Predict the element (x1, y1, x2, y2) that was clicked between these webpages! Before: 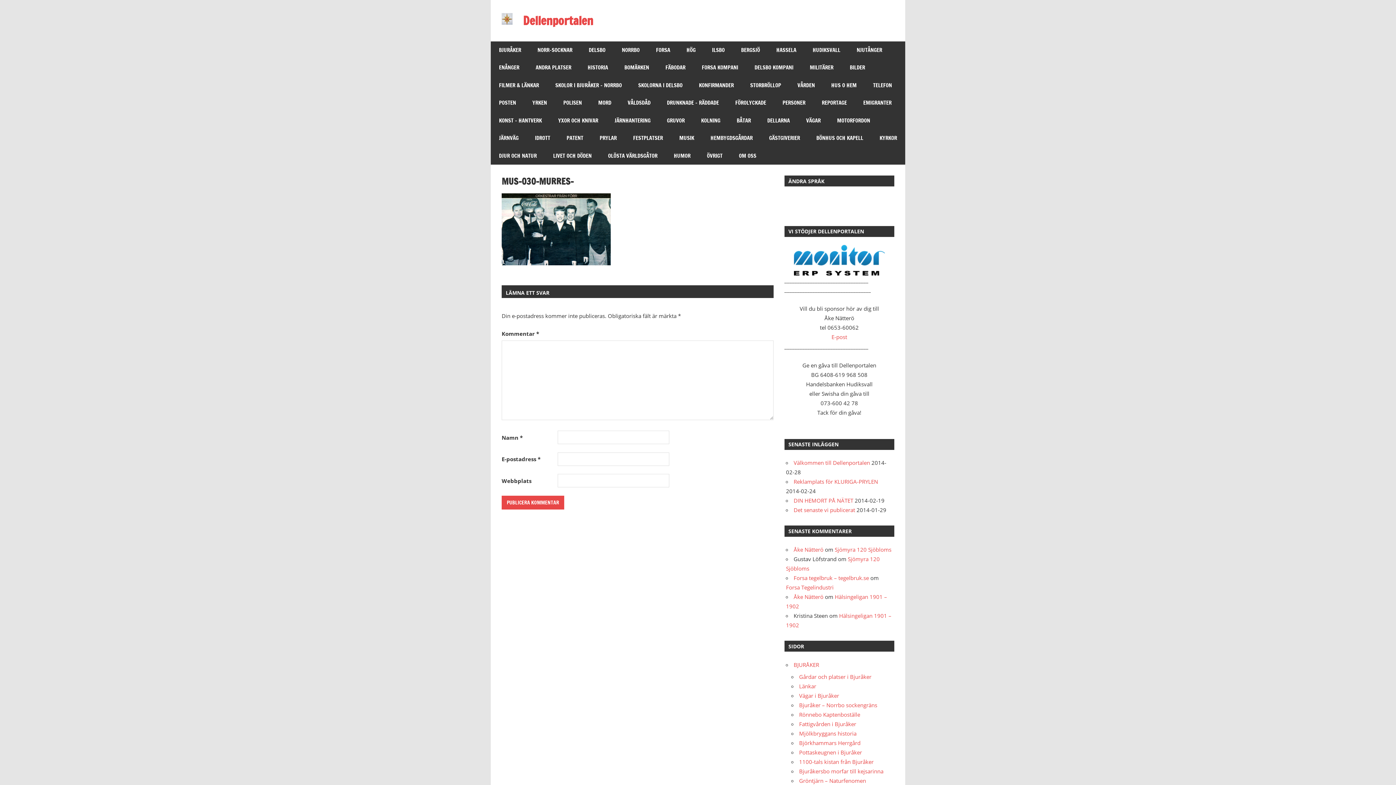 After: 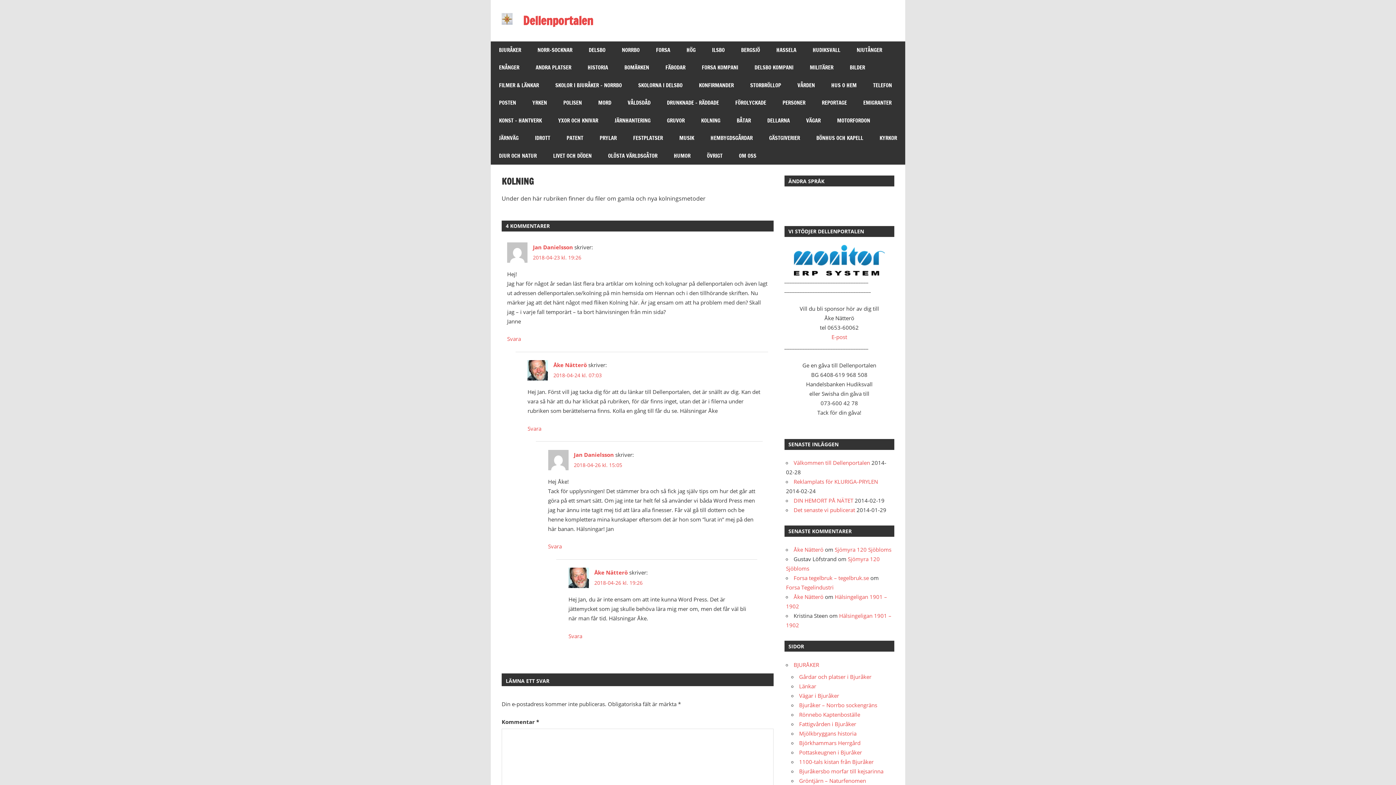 Action: label: KOLNING bbox: (693, 111, 728, 129)